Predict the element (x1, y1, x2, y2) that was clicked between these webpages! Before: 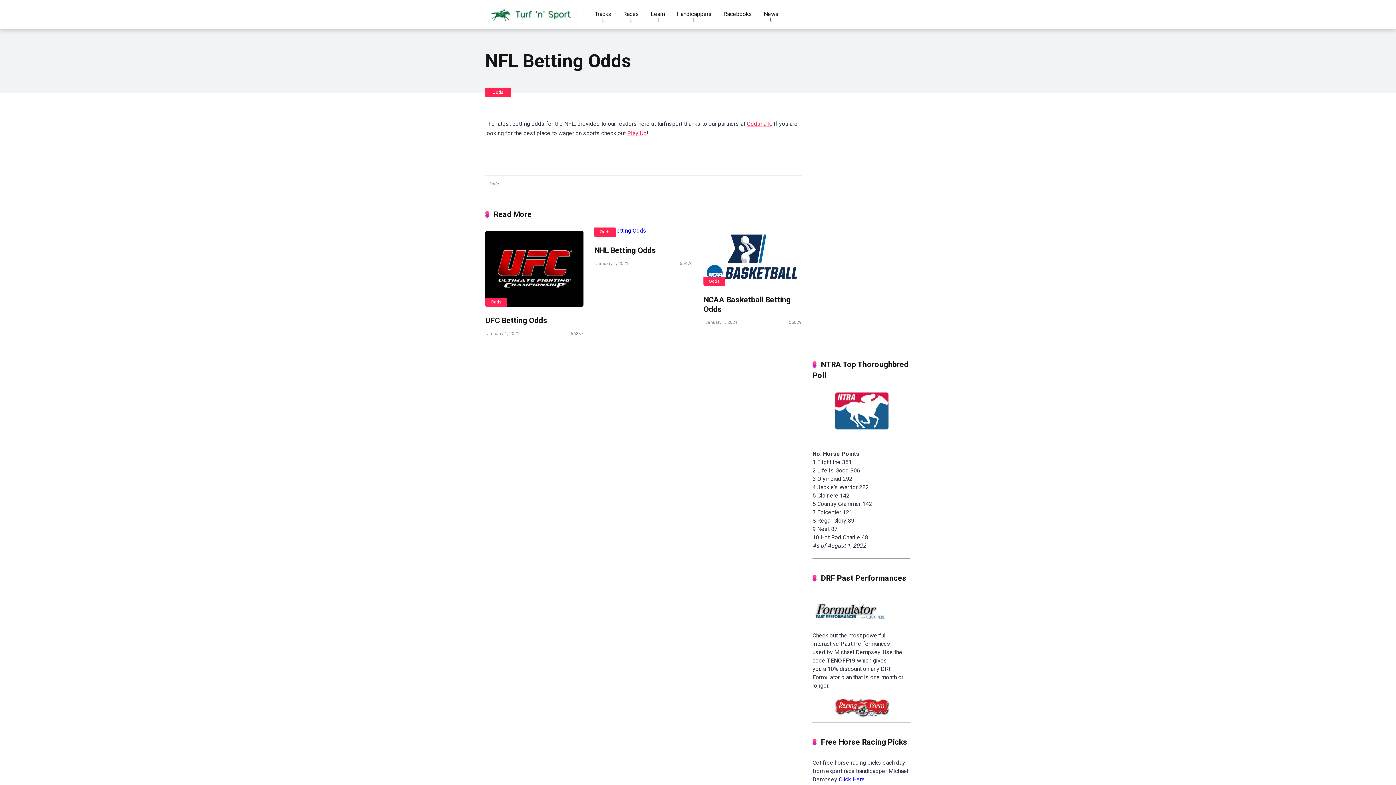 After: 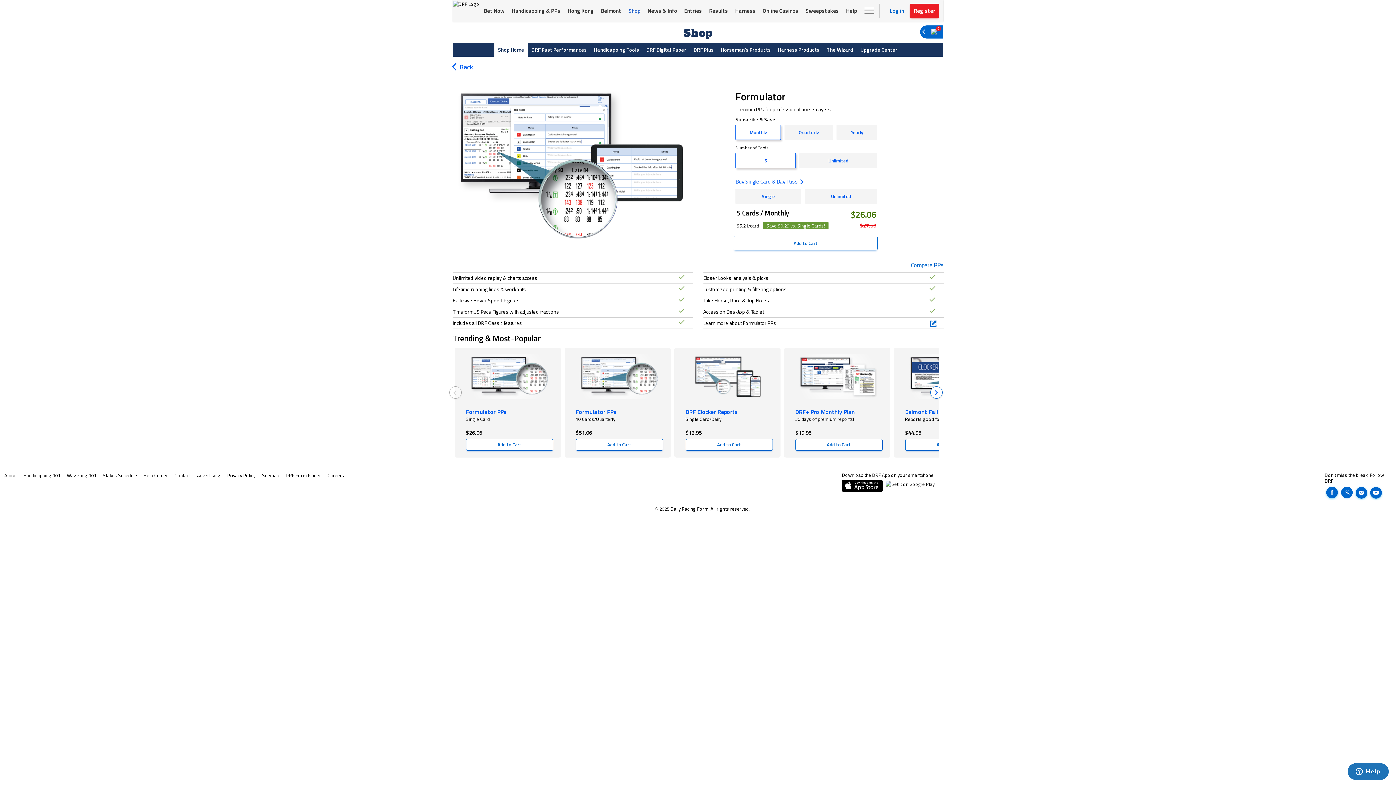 Action: label: 

 bbox: (812, 615, 889, 622)